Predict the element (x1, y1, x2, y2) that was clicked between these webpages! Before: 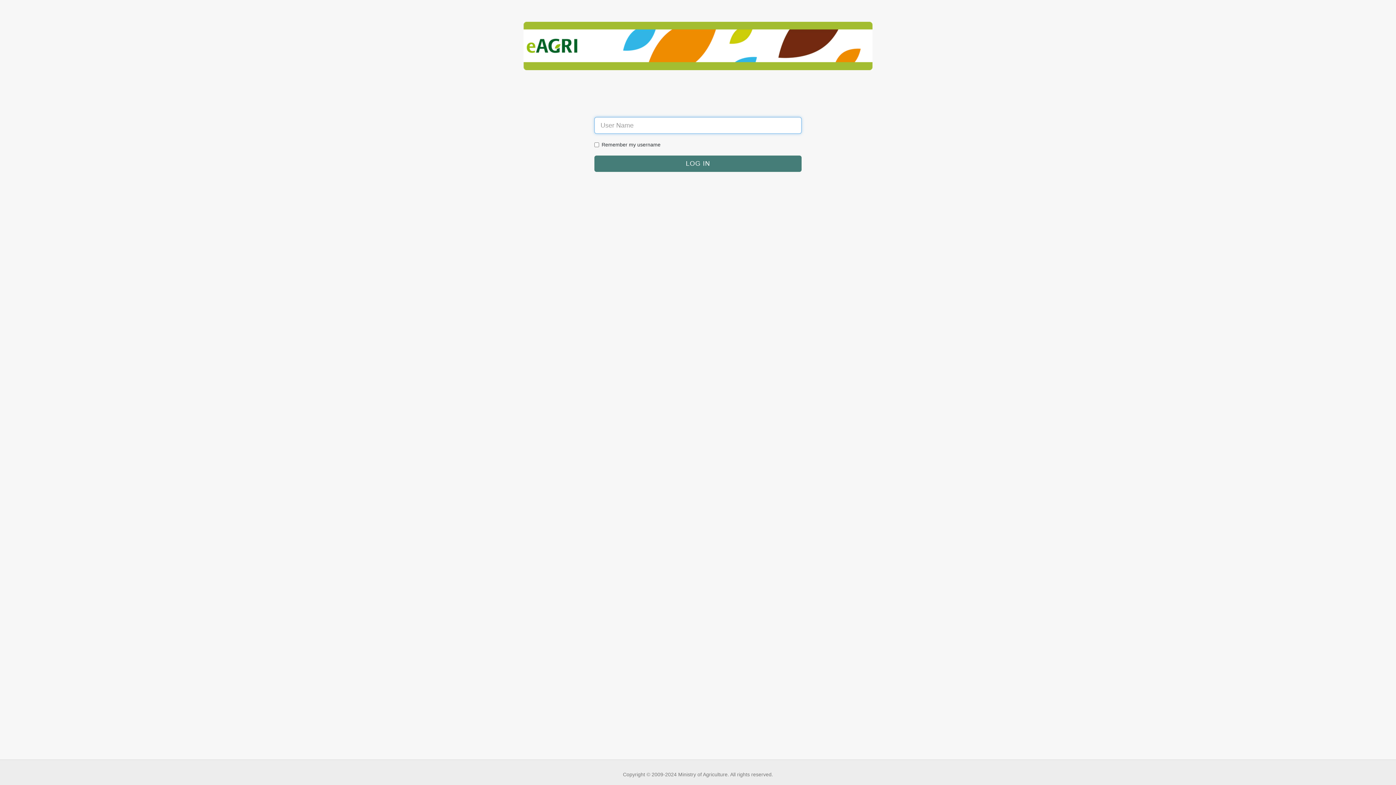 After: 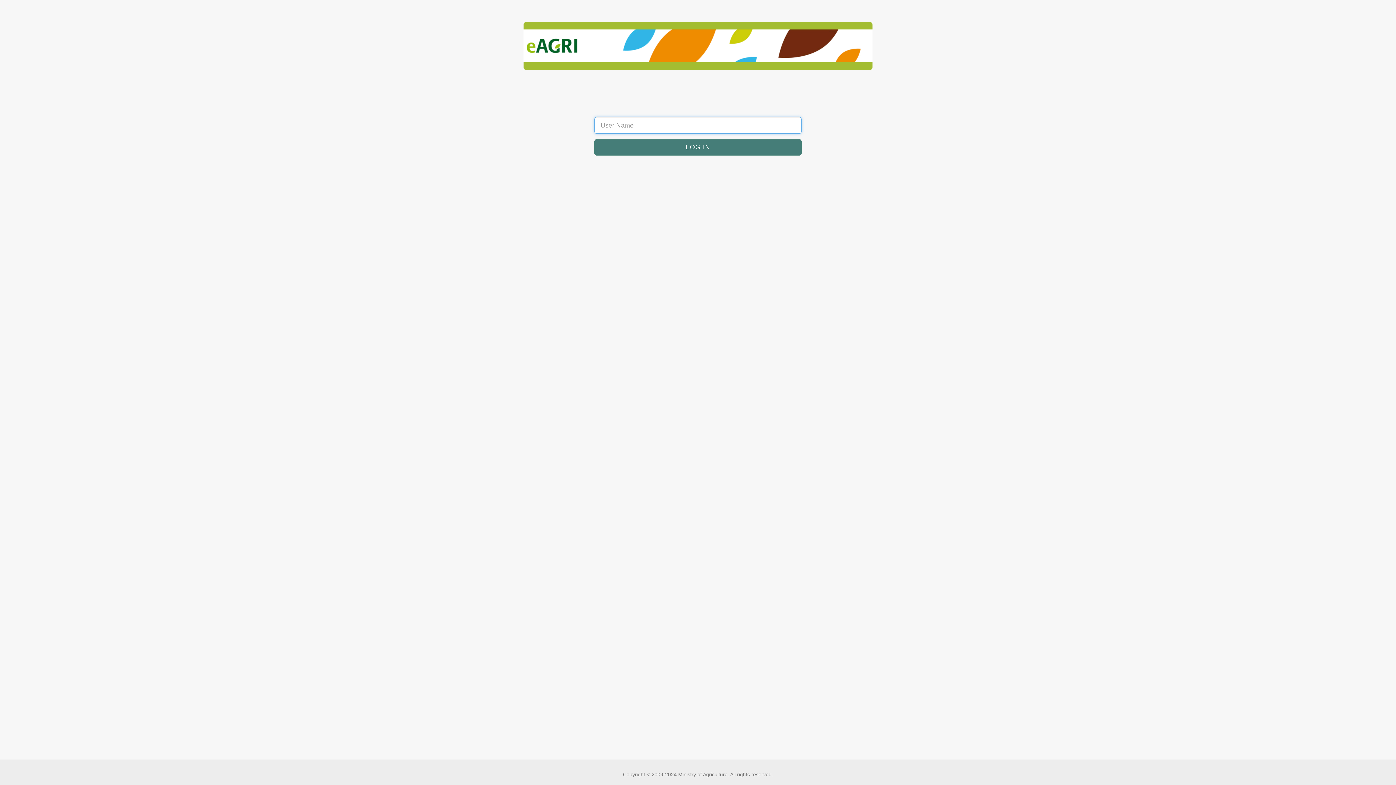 Action: bbox: (594, 155, 801, 172)